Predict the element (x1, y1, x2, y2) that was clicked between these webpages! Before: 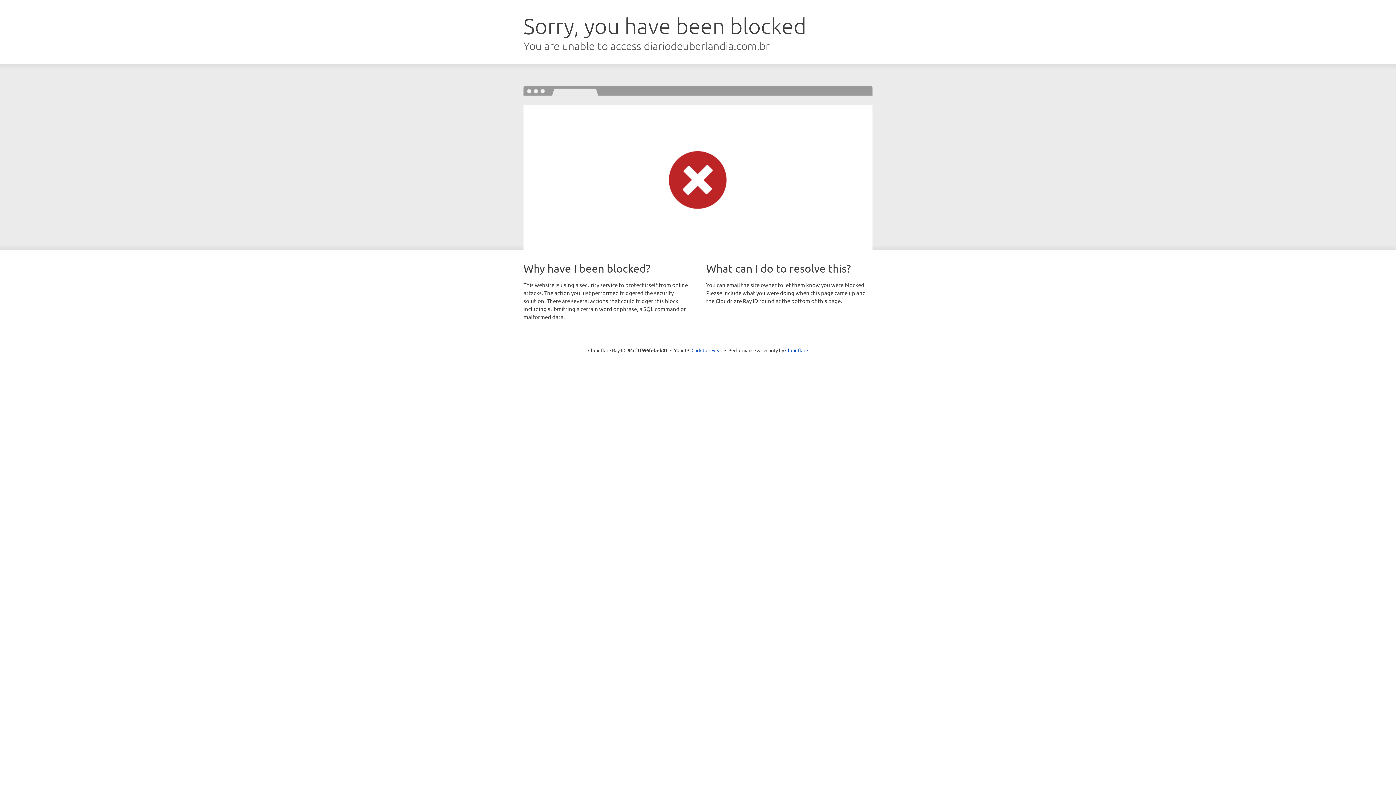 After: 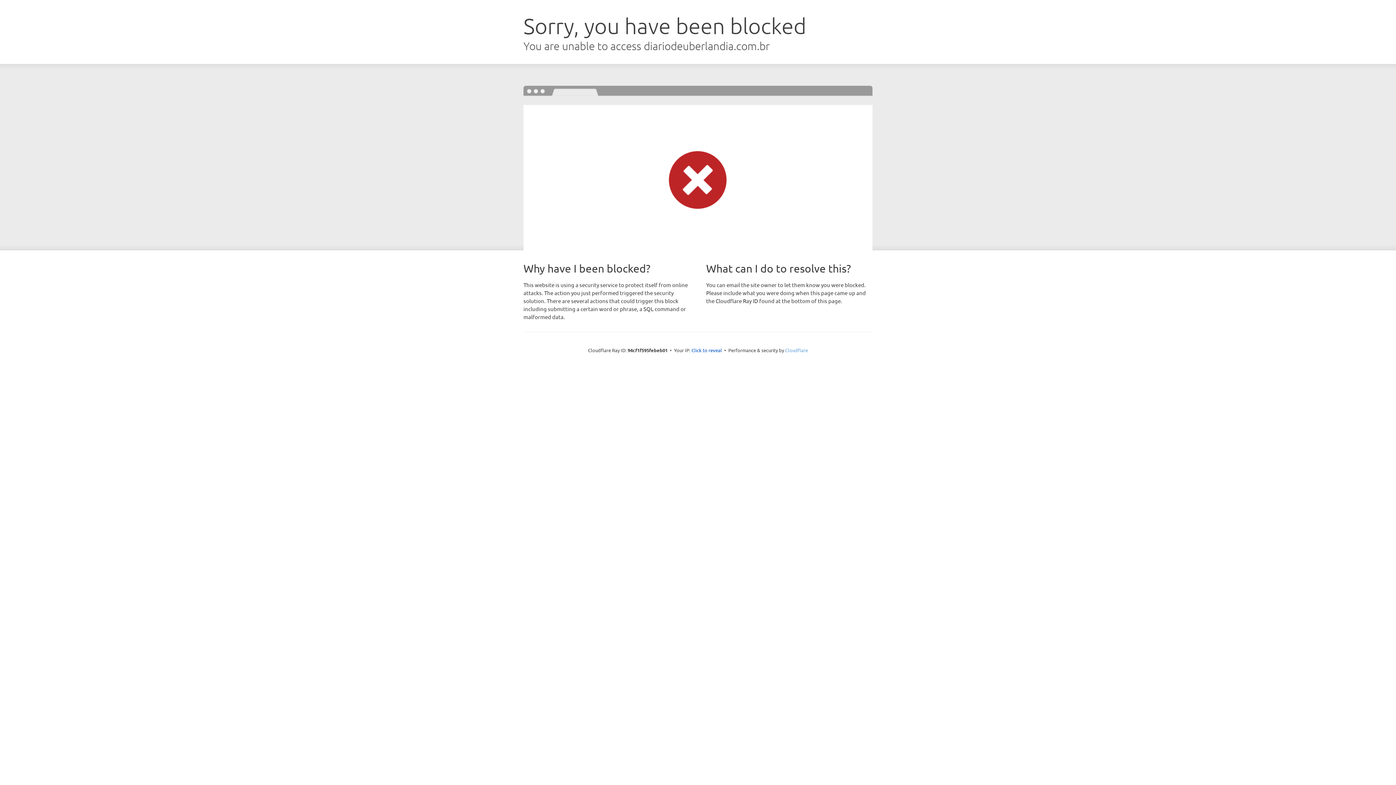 Action: bbox: (785, 347, 808, 353) label: Cloudflare